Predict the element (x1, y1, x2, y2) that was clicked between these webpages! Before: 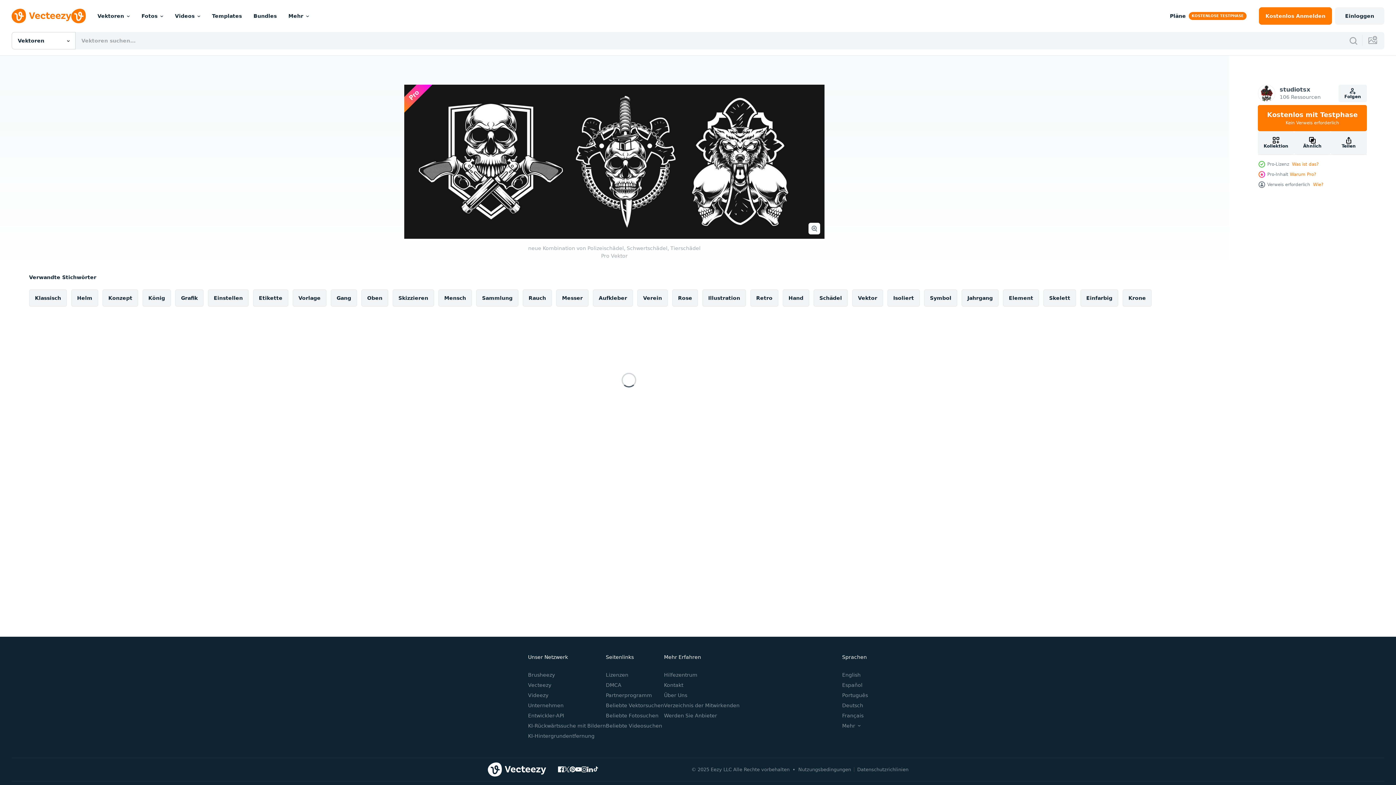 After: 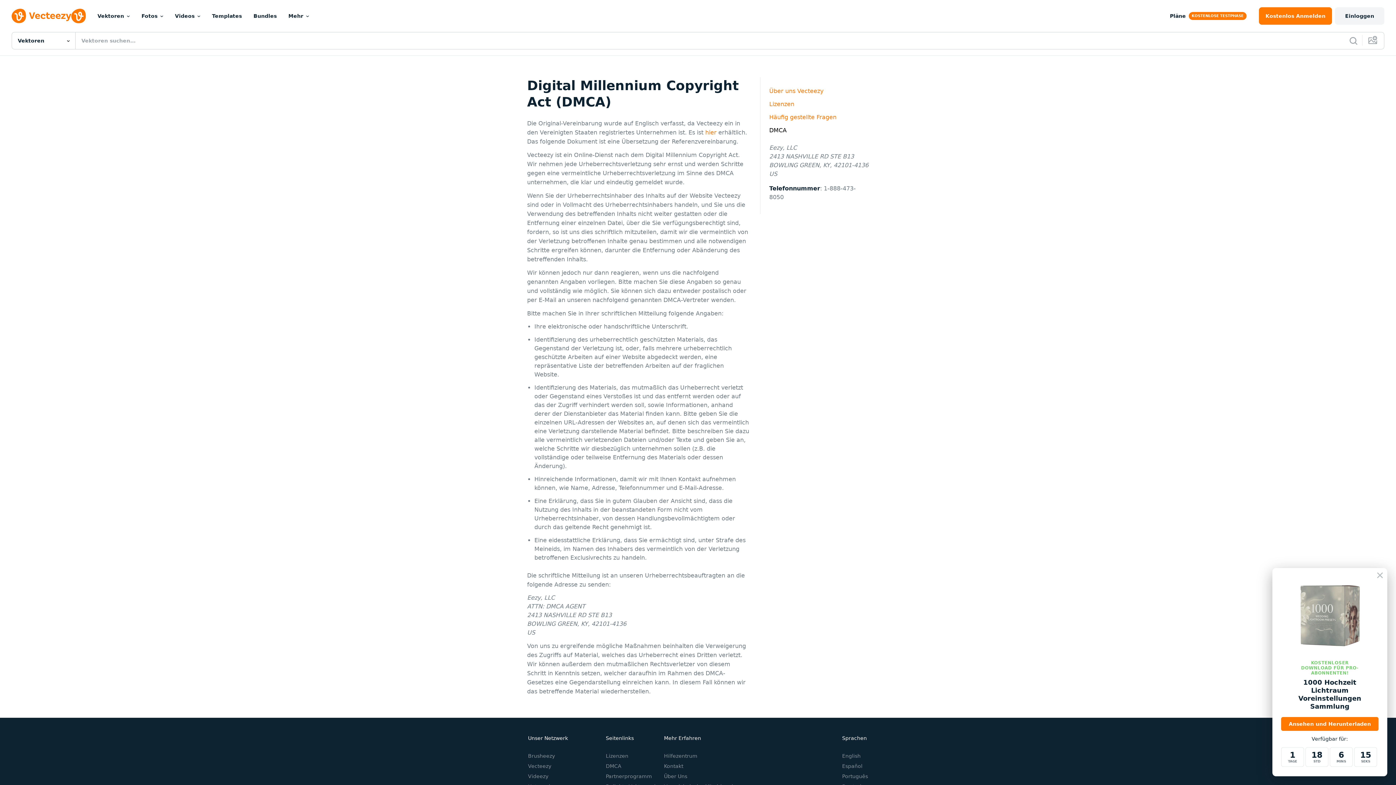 Action: label: DMCA bbox: (606, 682, 621, 688)